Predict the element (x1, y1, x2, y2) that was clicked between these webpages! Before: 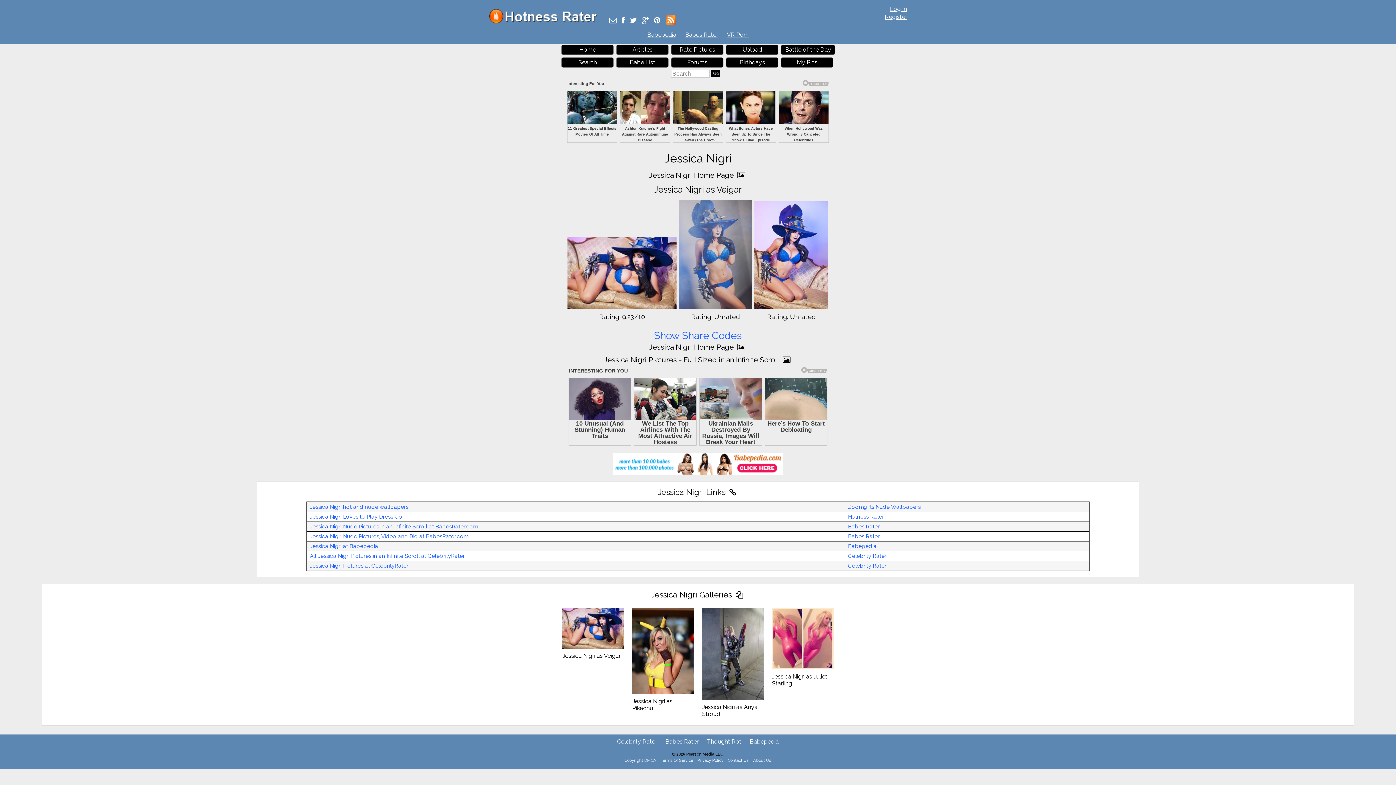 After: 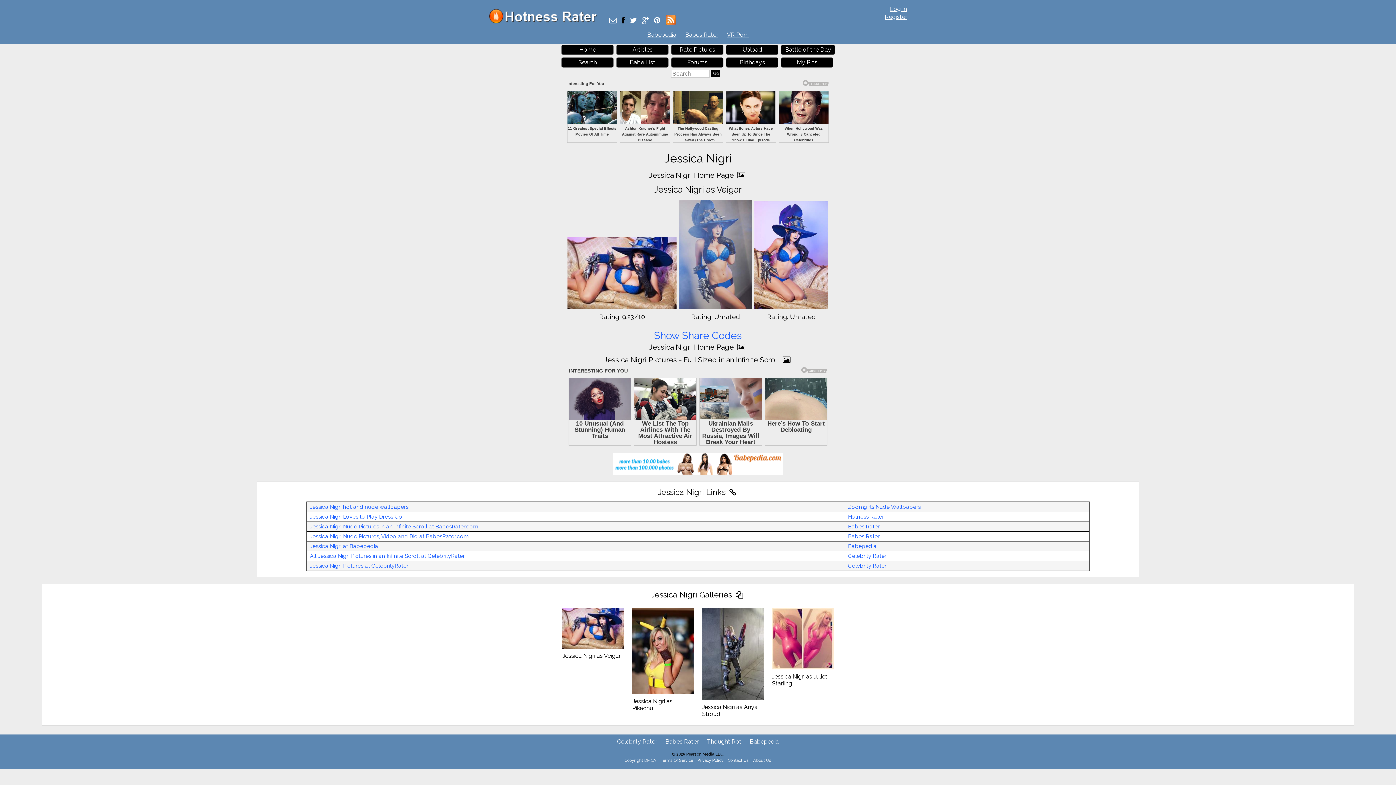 Action: bbox: (620, 17, 626, 24)